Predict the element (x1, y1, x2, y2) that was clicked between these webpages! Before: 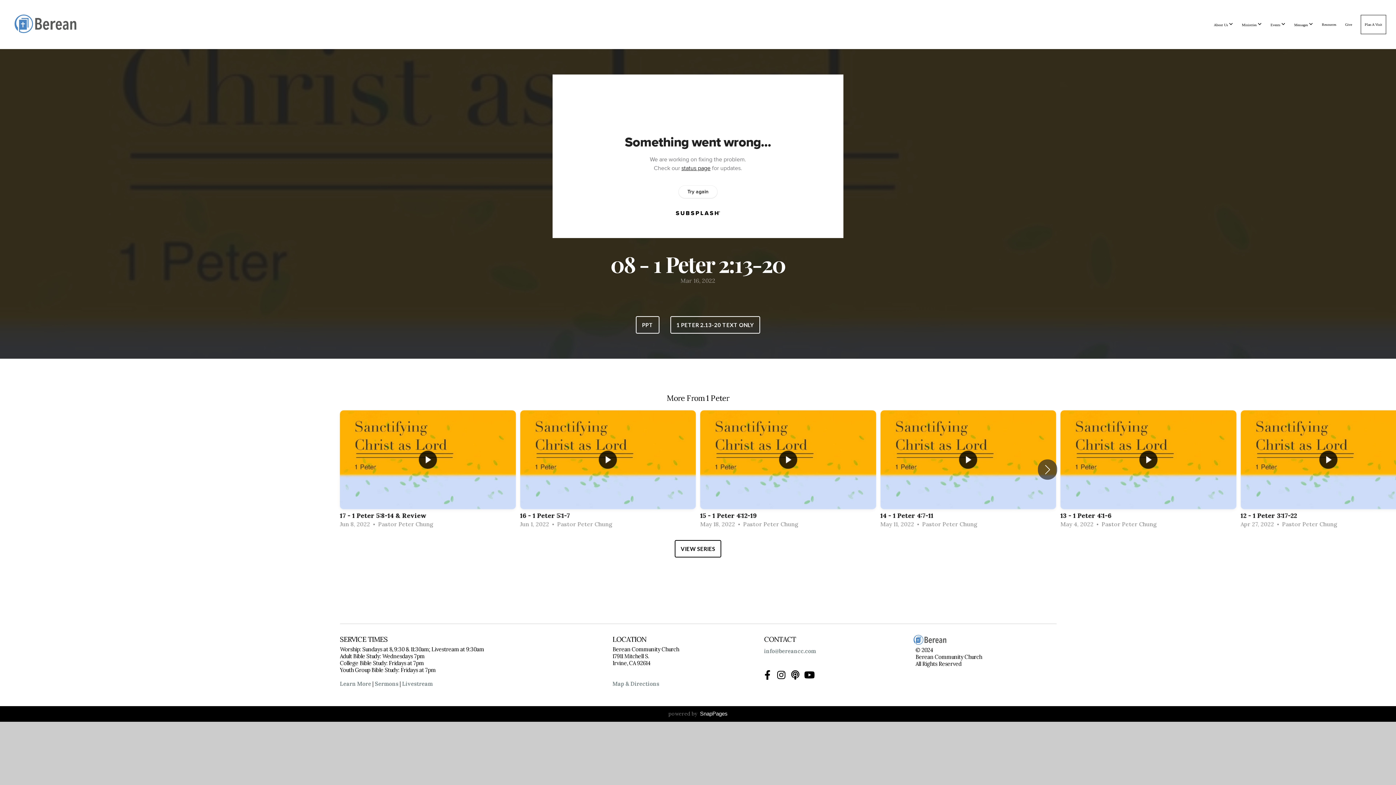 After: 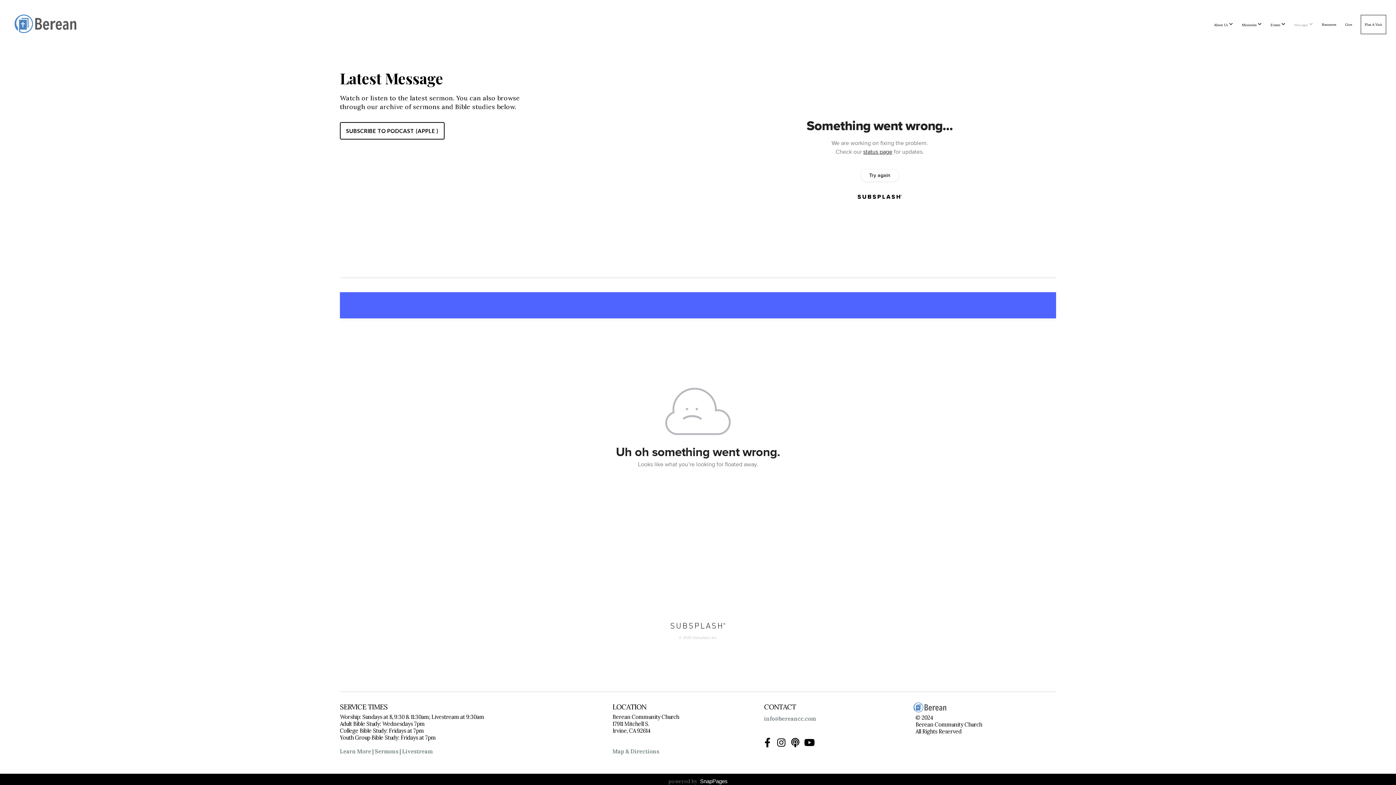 Action: bbox: (374, 680, 398, 687) label: Sermons